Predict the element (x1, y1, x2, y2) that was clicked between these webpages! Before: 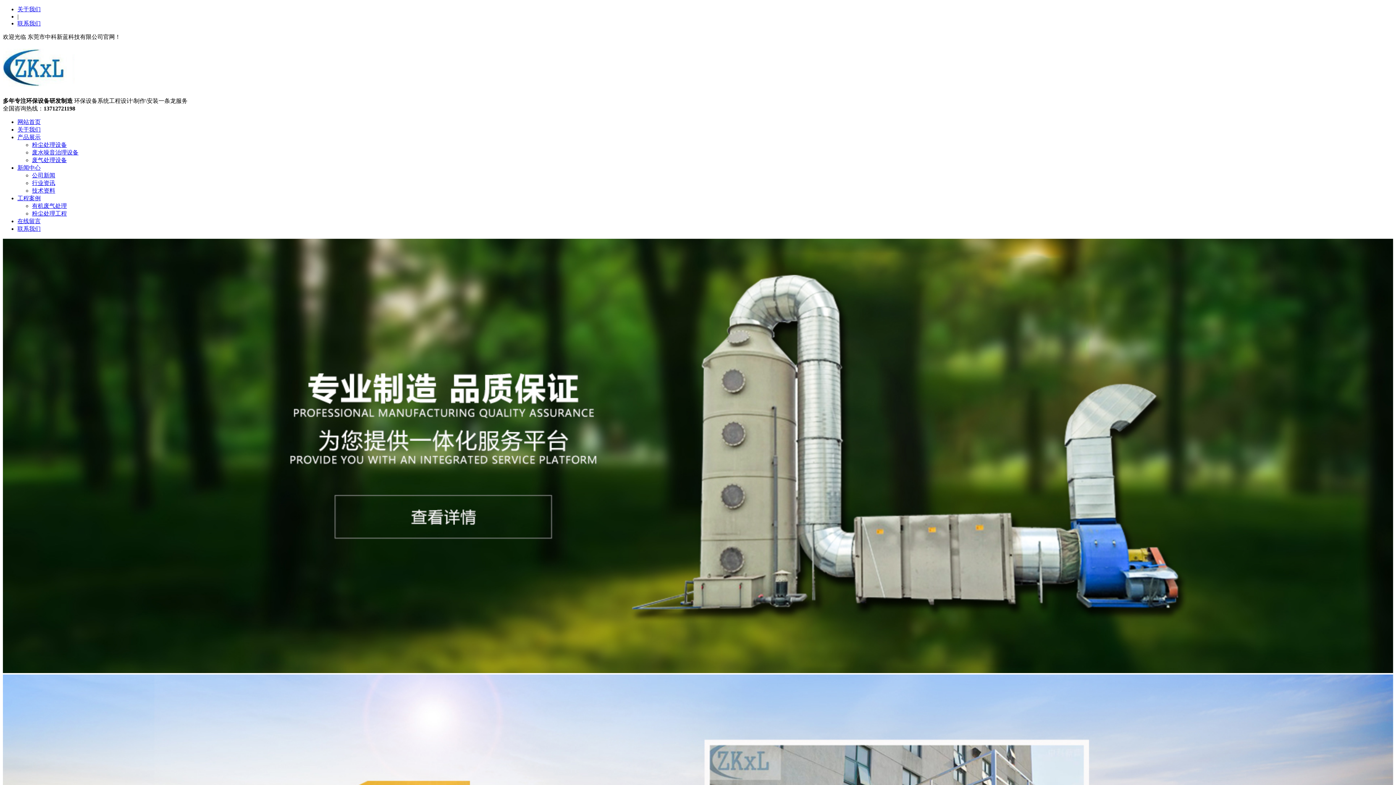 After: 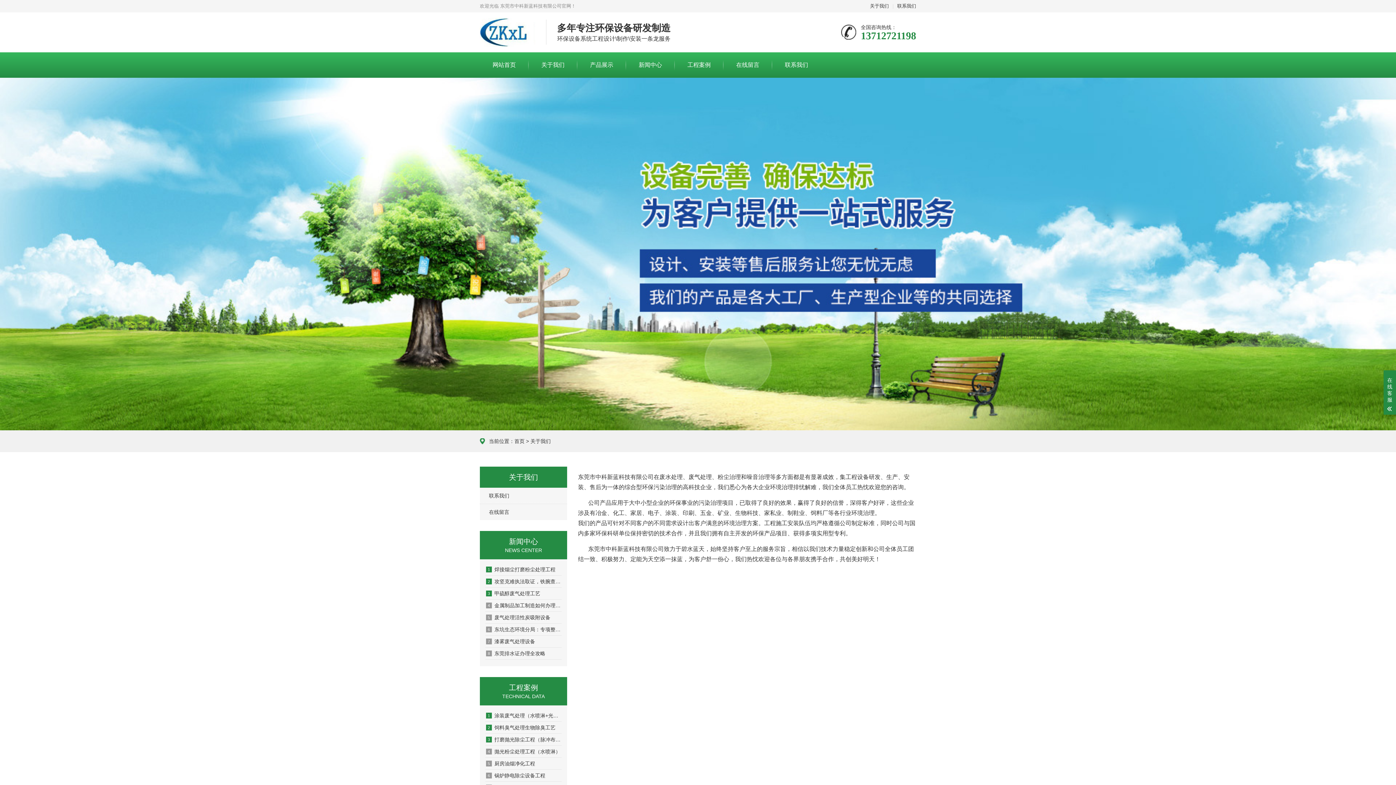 Action: label: 关于我们 bbox: (17, 6, 40, 12)